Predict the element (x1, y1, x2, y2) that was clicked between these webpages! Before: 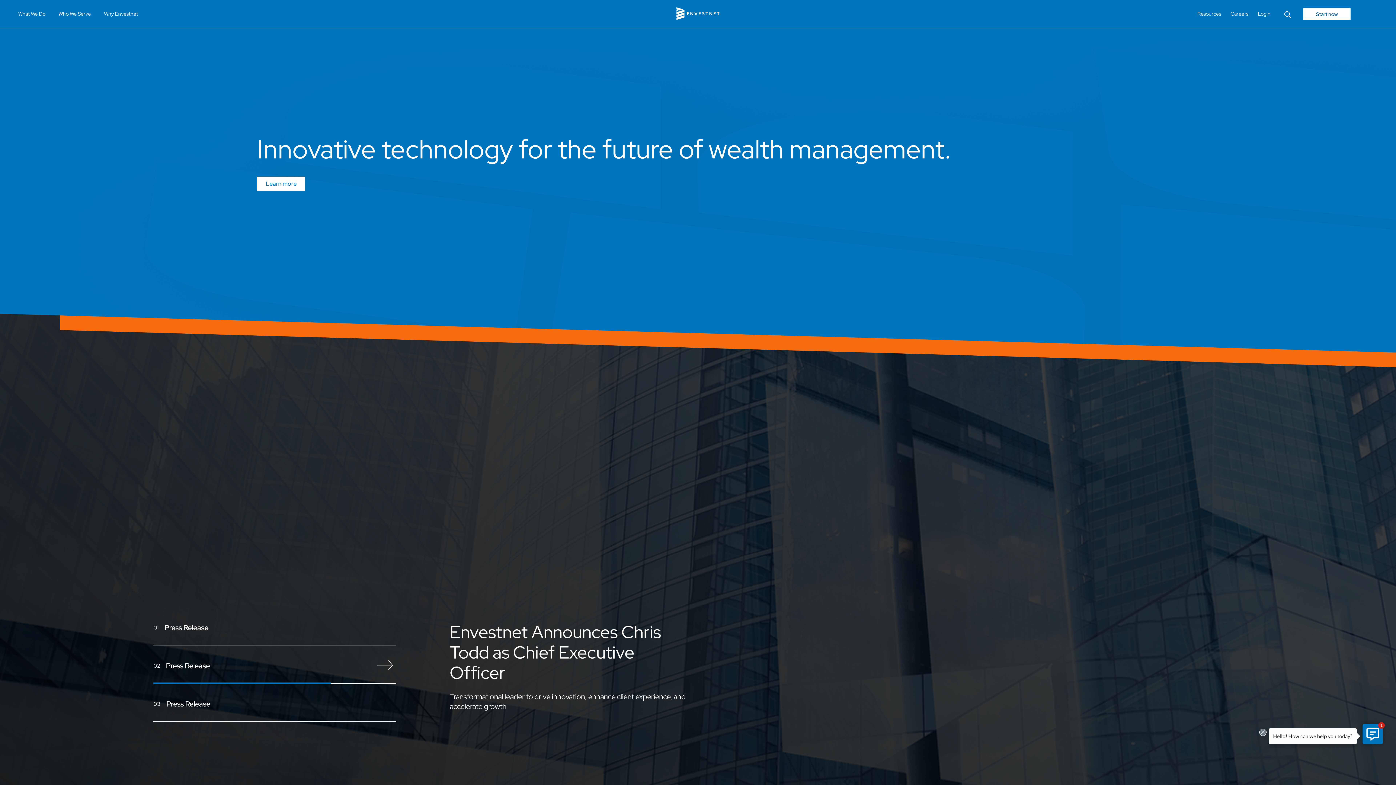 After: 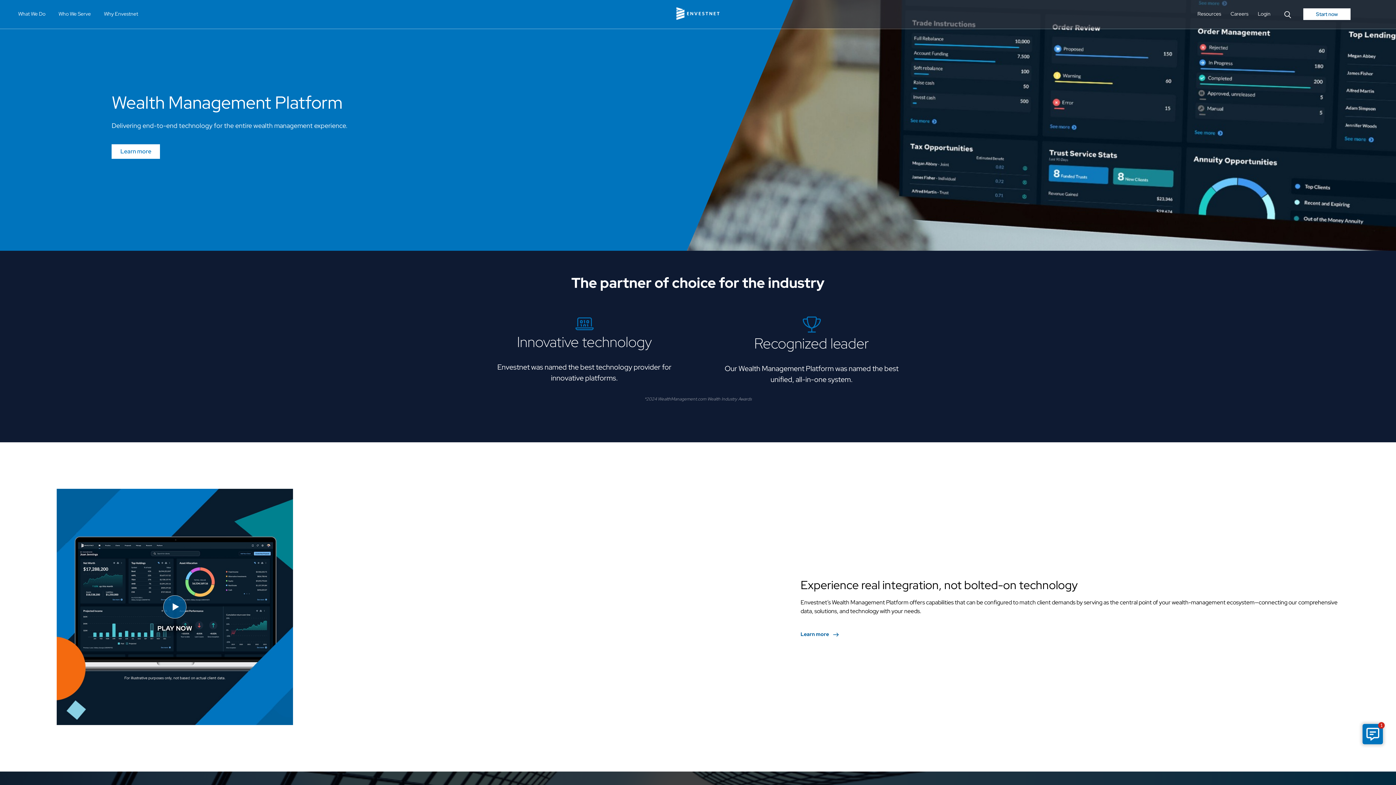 Action: label: Learn more bbox: (257, 176, 305, 191)